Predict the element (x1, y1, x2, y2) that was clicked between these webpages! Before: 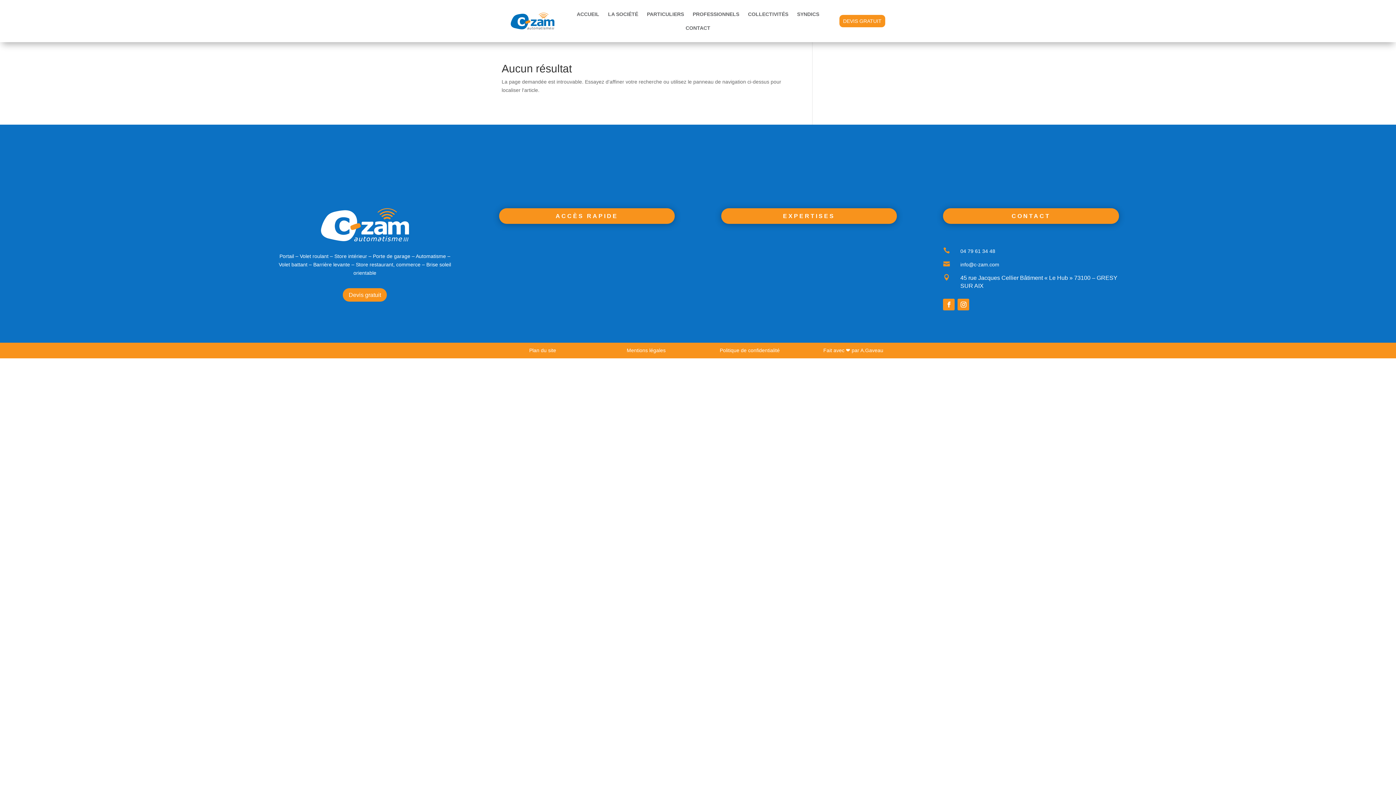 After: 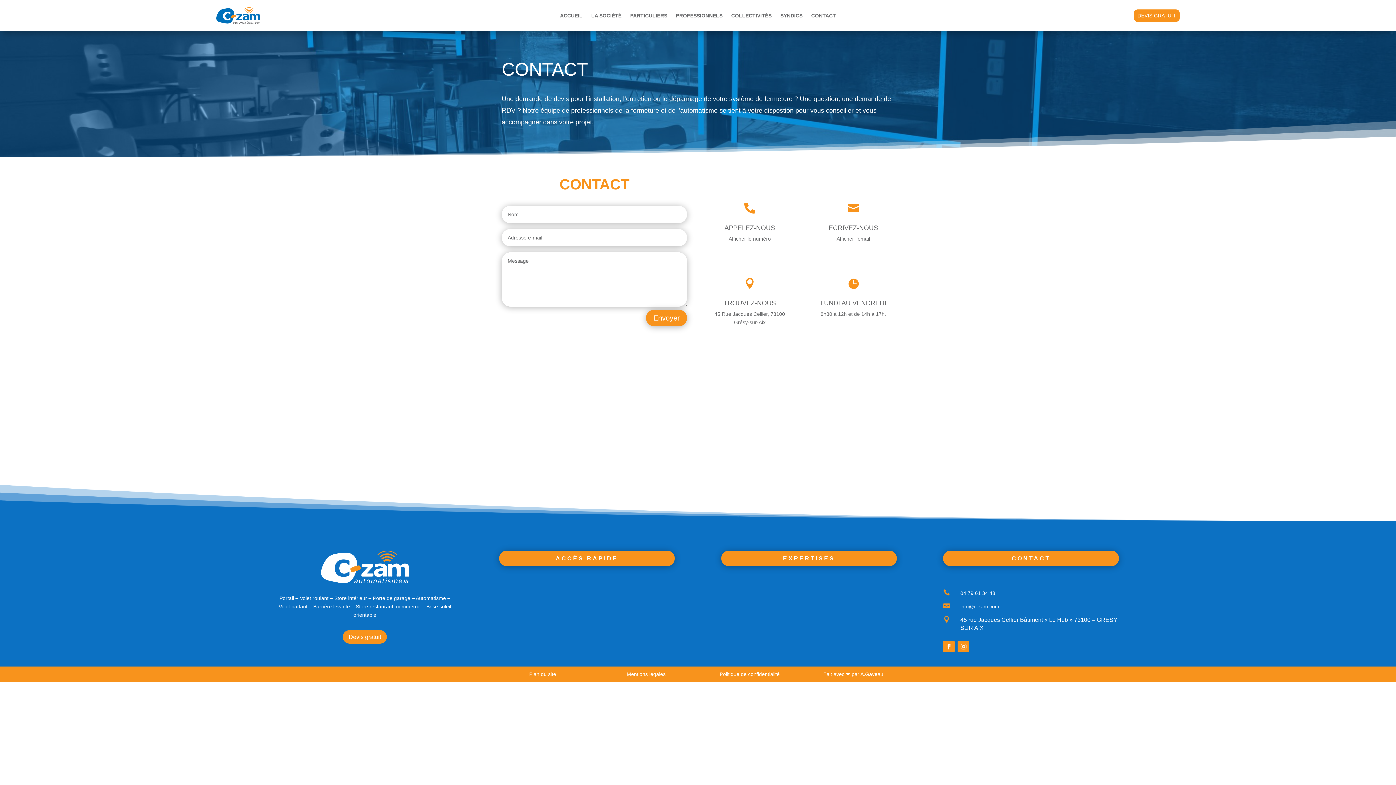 Action: label: DEVIS GRATUIT bbox: (839, 14, 885, 27)